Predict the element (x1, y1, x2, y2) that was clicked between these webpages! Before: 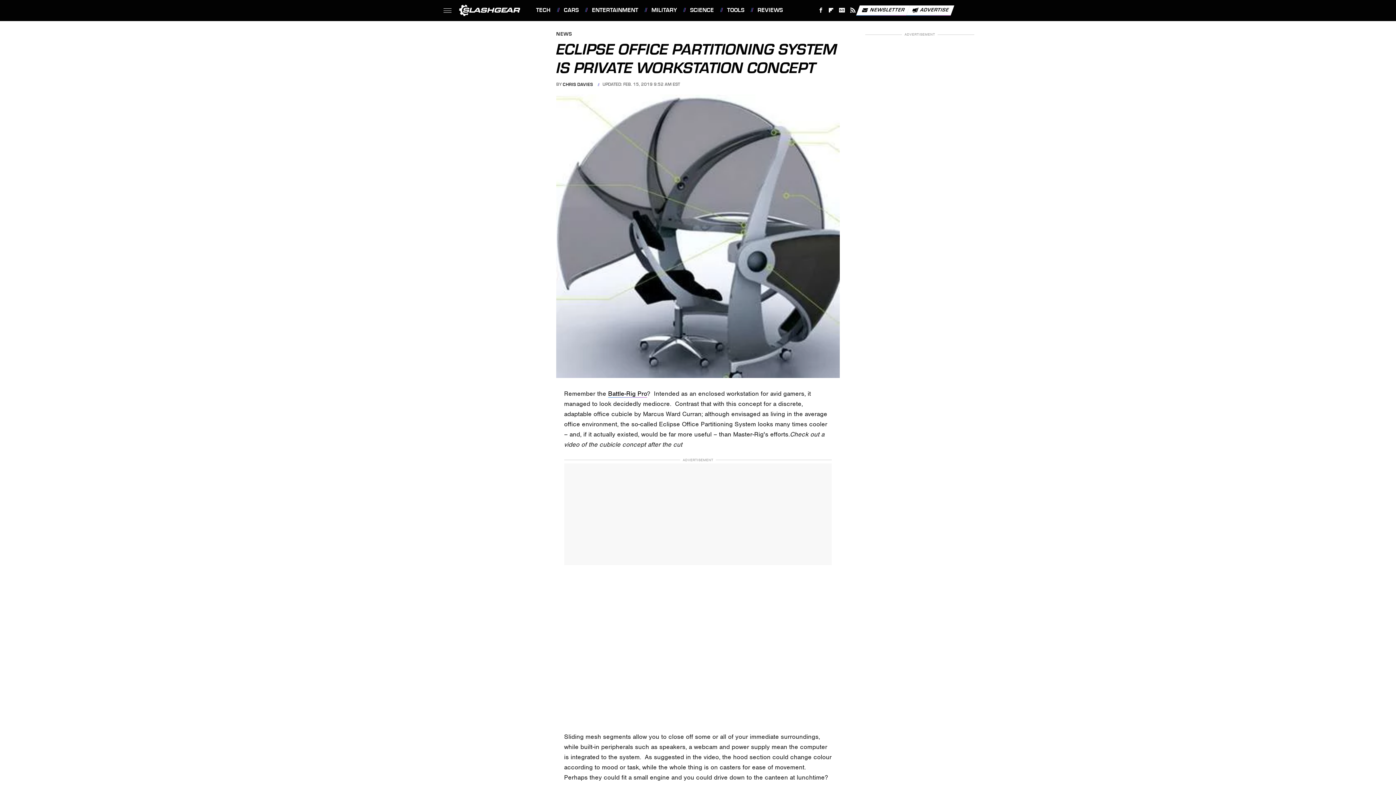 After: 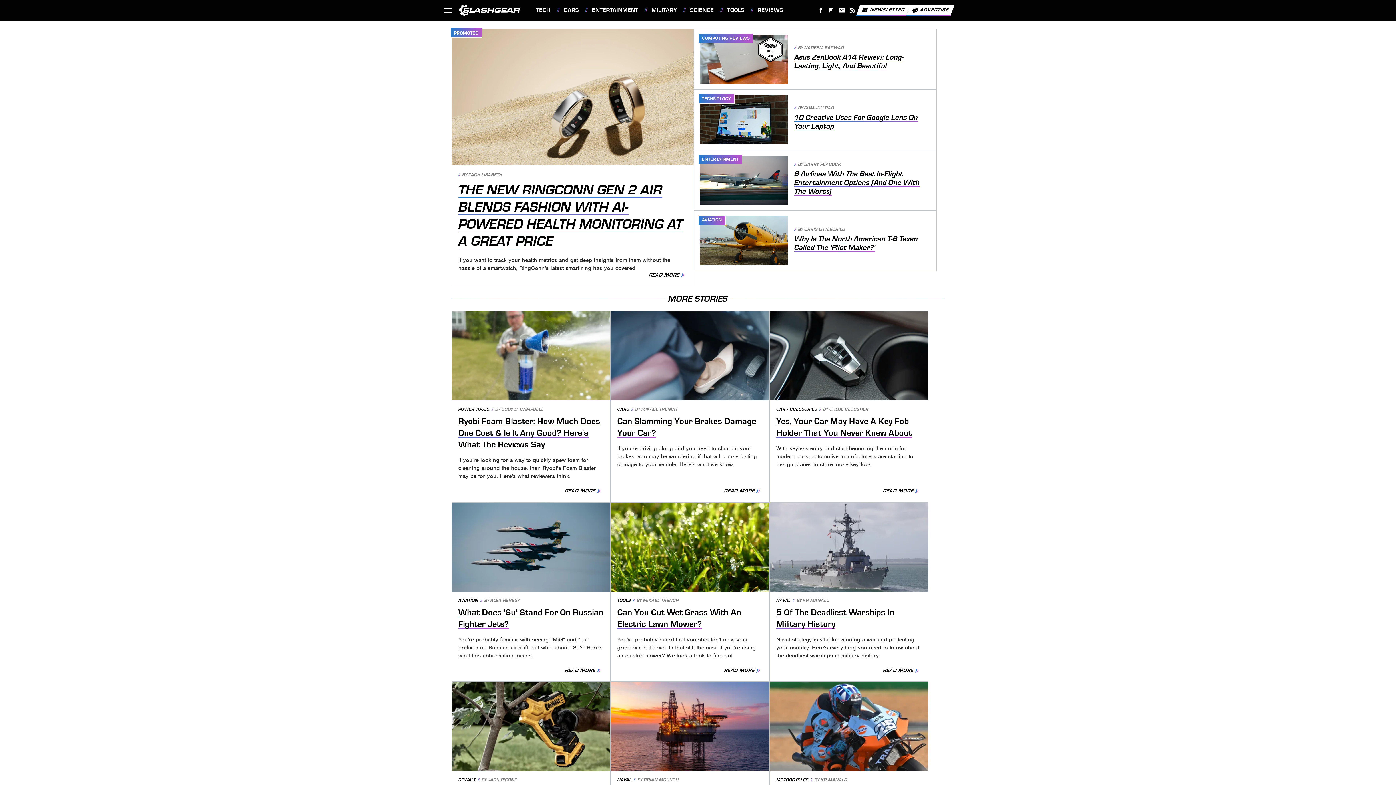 Action: bbox: (459, 4, 520, 16)